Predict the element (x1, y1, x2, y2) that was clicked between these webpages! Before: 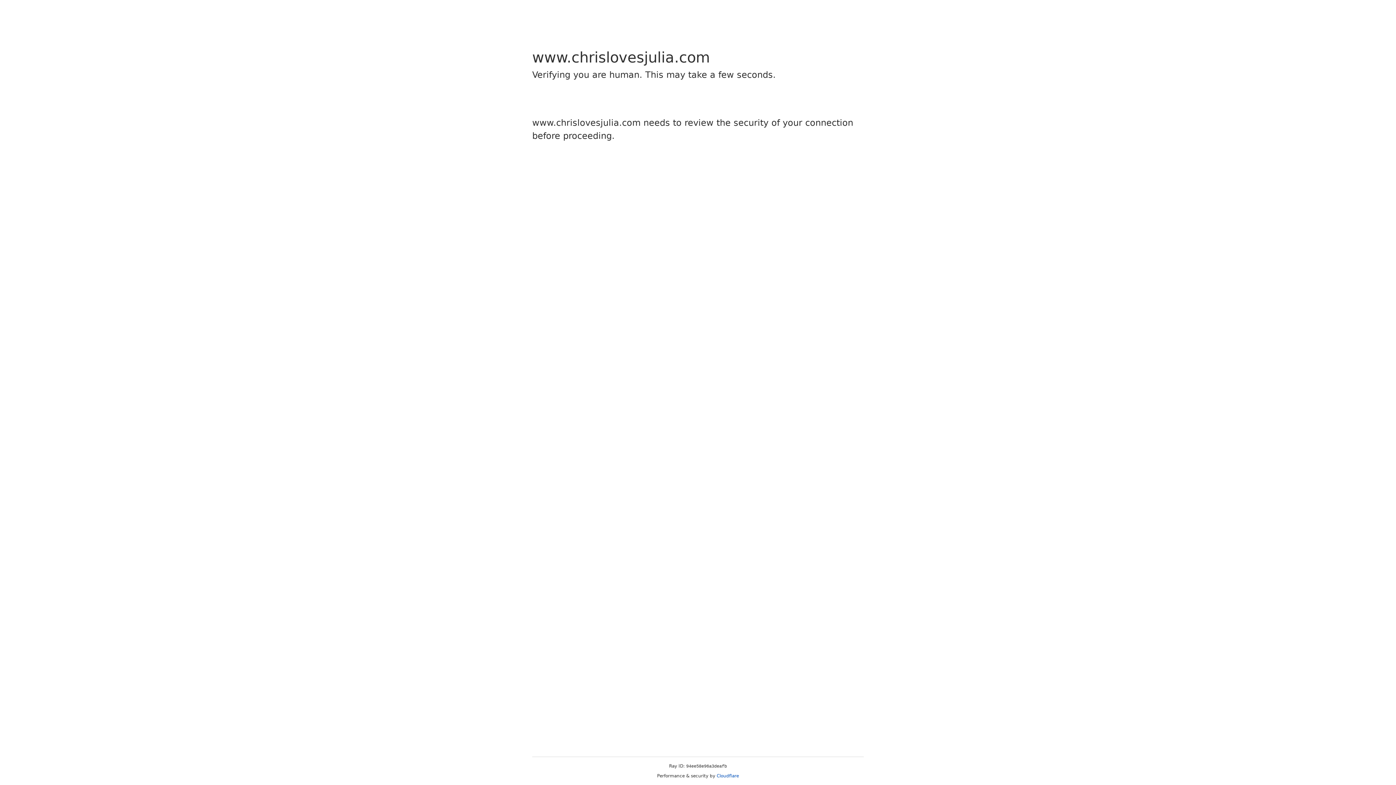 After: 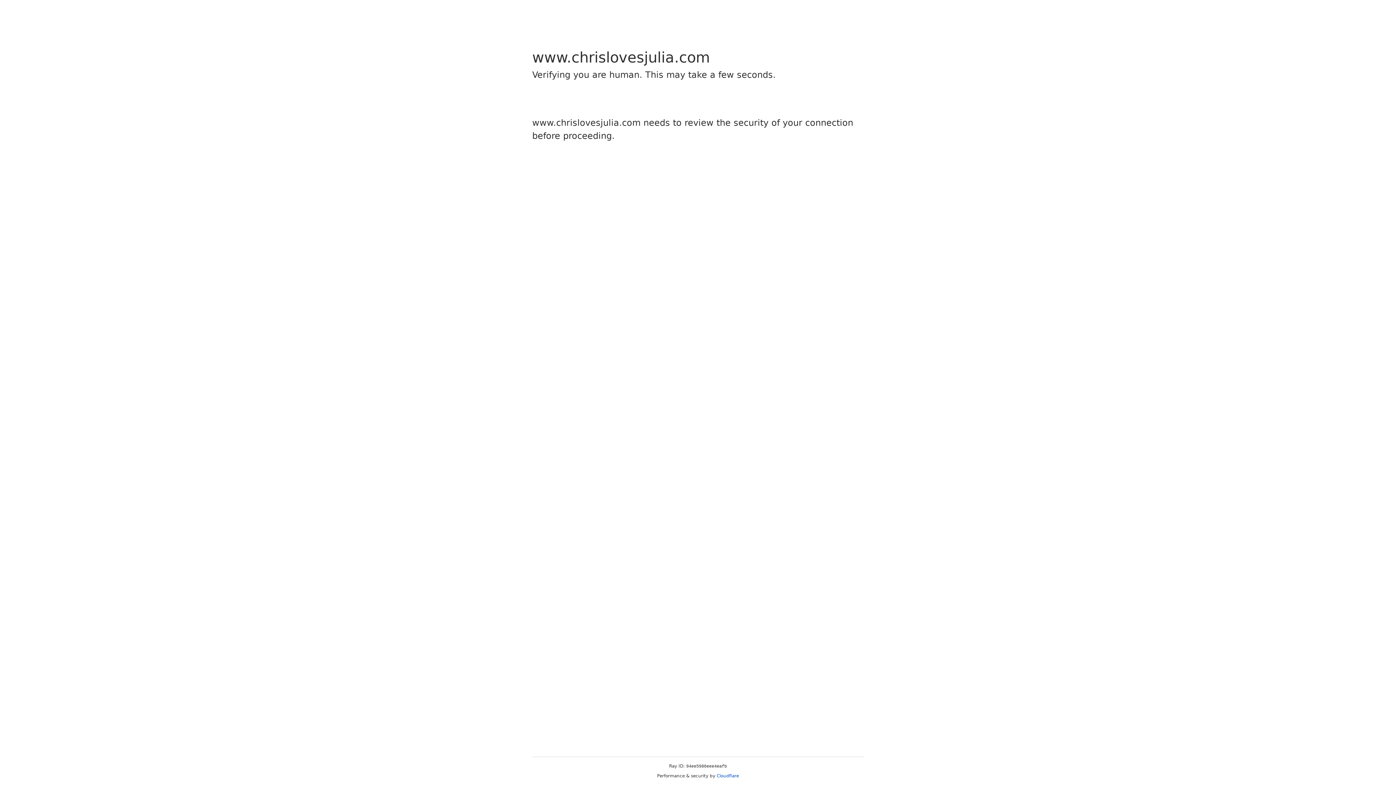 Action: label: Cloudflare bbox: (716, 773, 739, 778)